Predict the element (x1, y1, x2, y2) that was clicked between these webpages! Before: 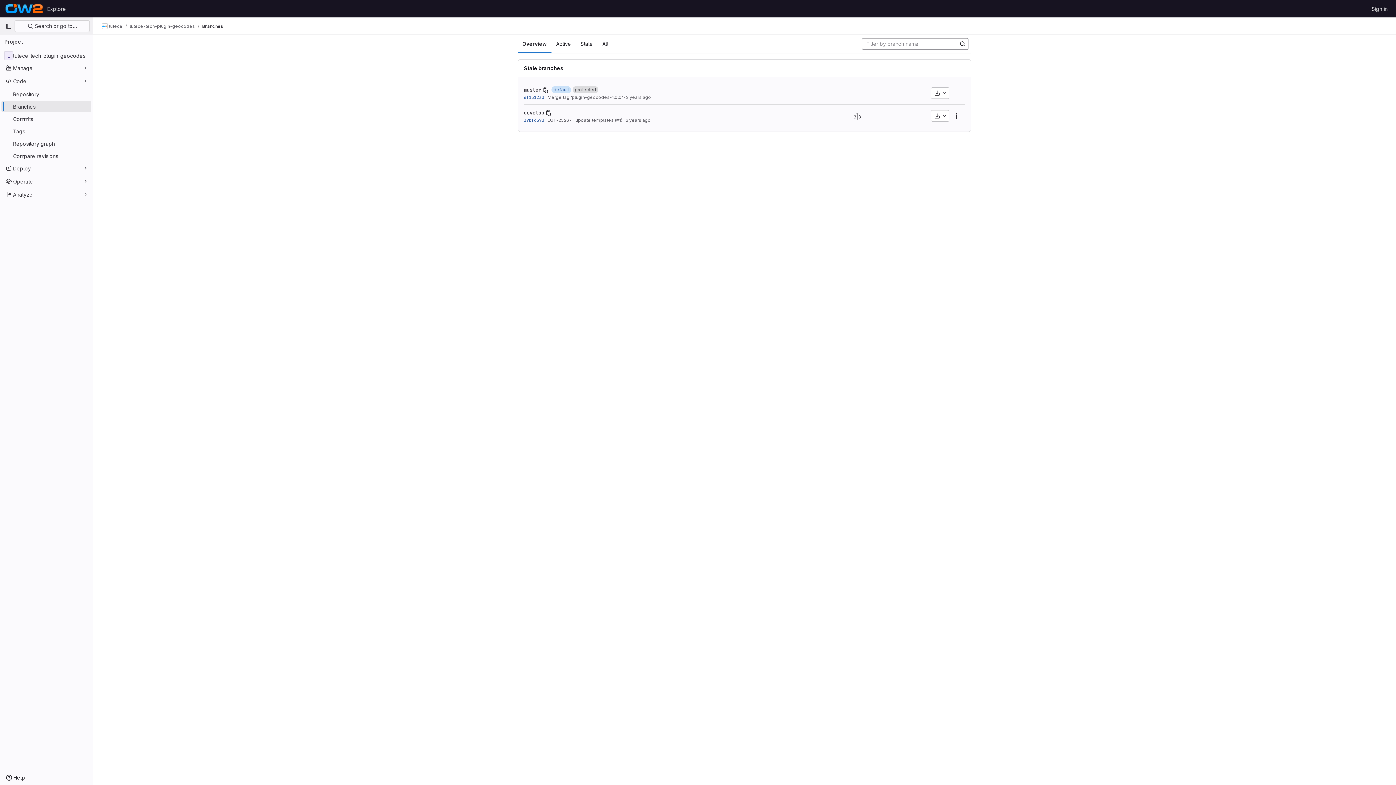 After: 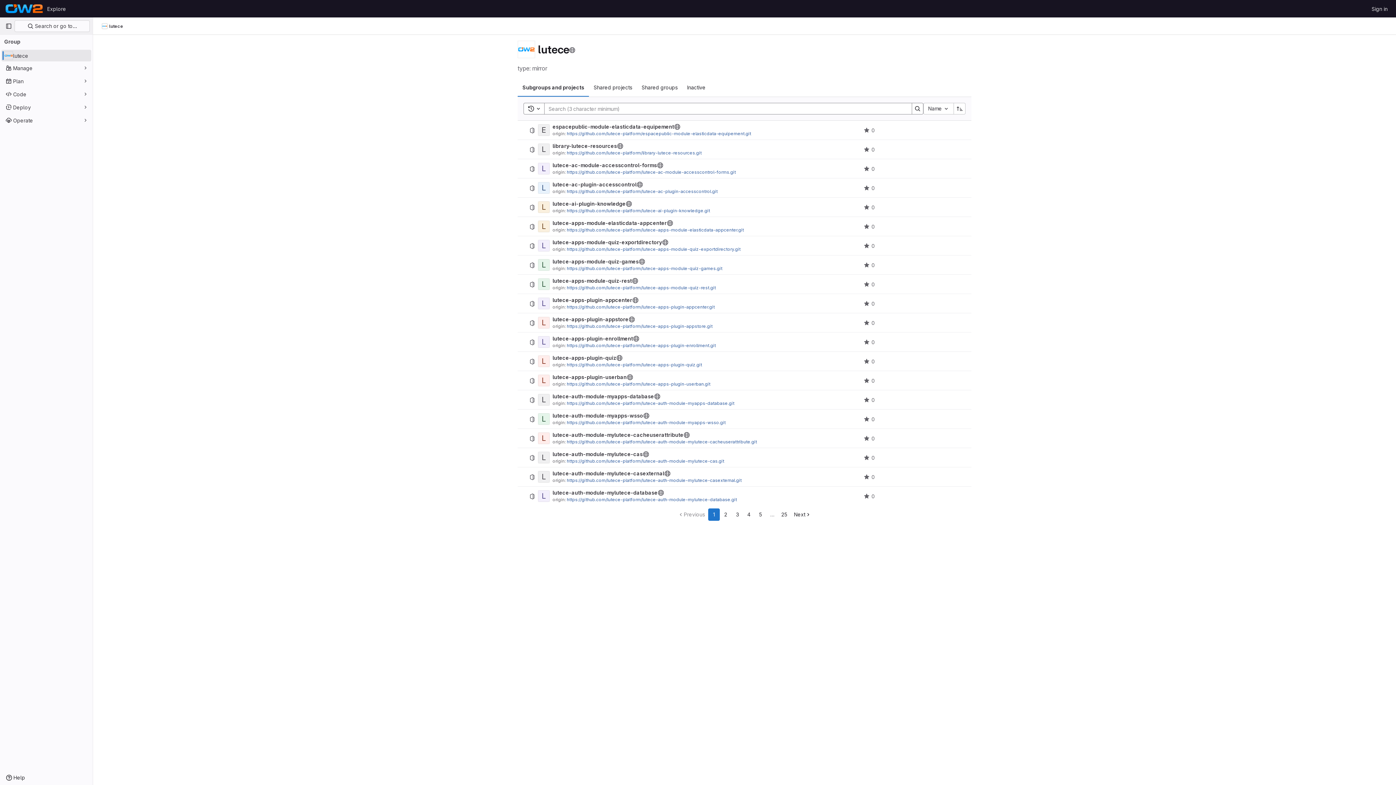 Action: bbox: (101, 23, 122, 29) label: lutece